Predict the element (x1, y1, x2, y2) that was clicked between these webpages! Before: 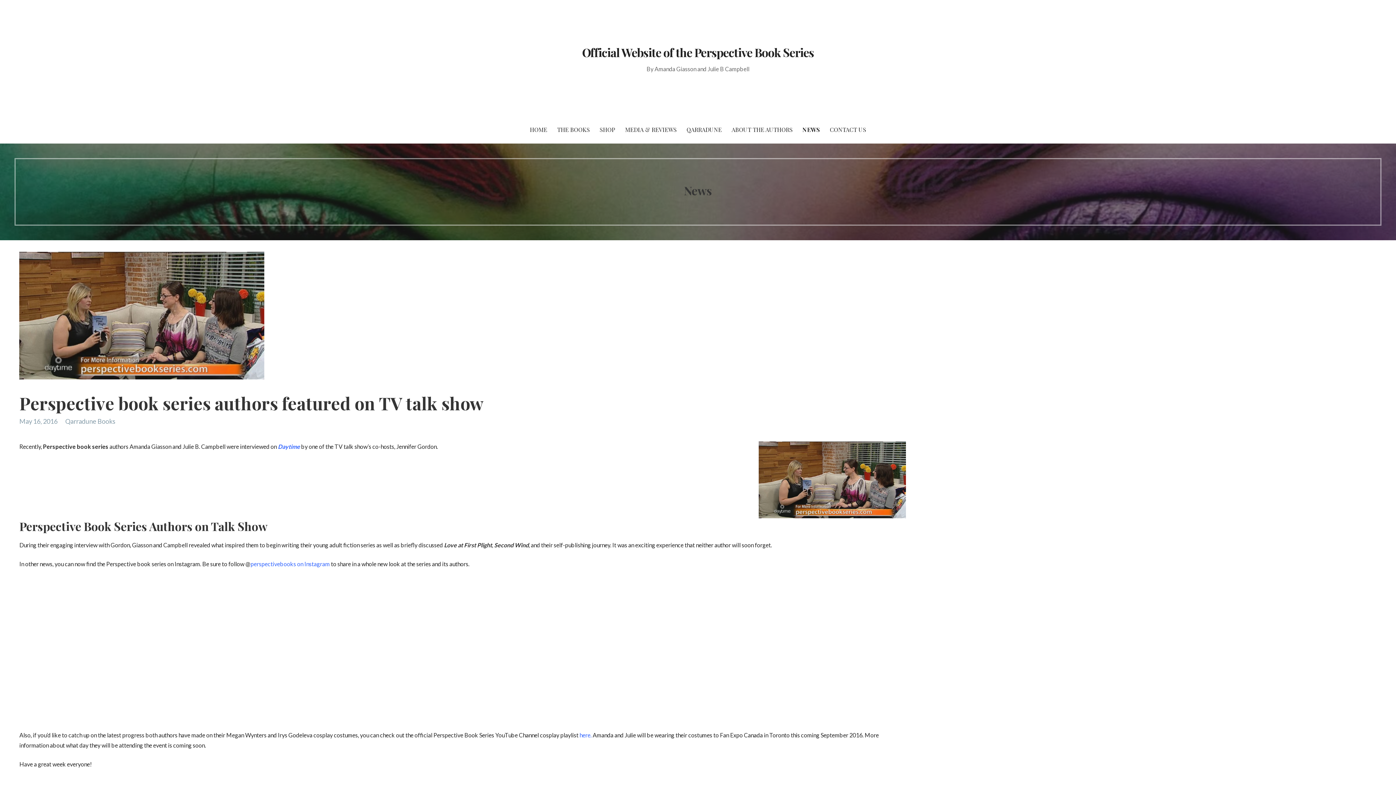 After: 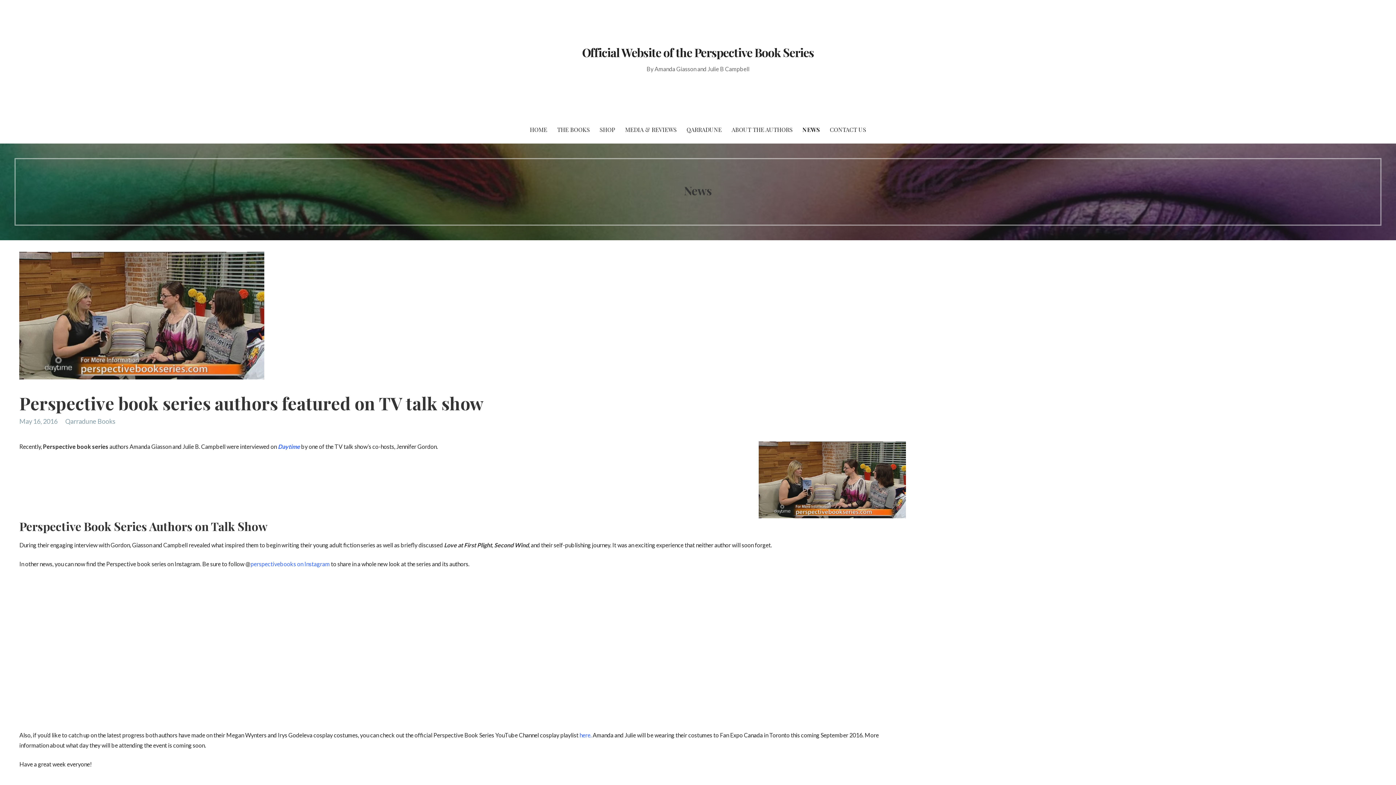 Action: label: Daytime bbox: (277, 443, 300, 450)